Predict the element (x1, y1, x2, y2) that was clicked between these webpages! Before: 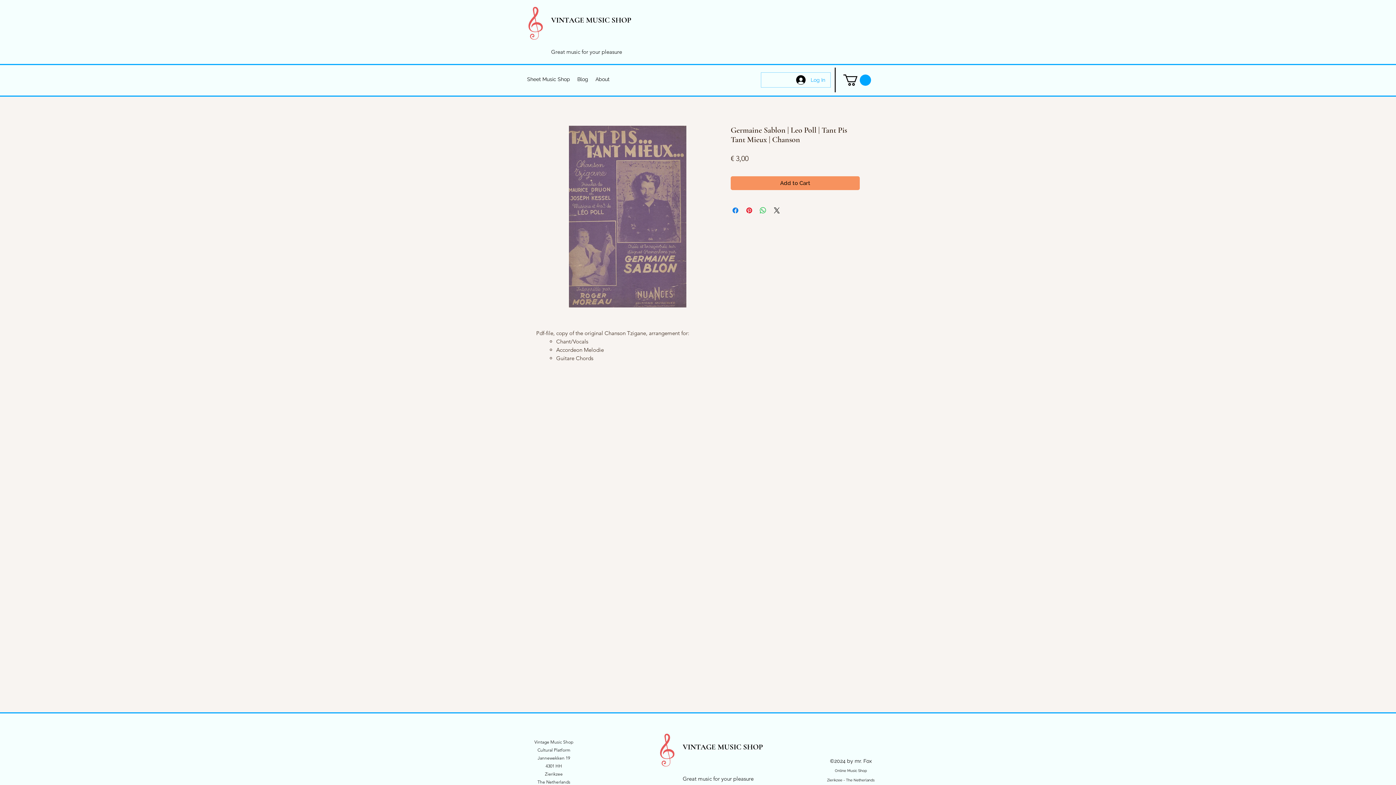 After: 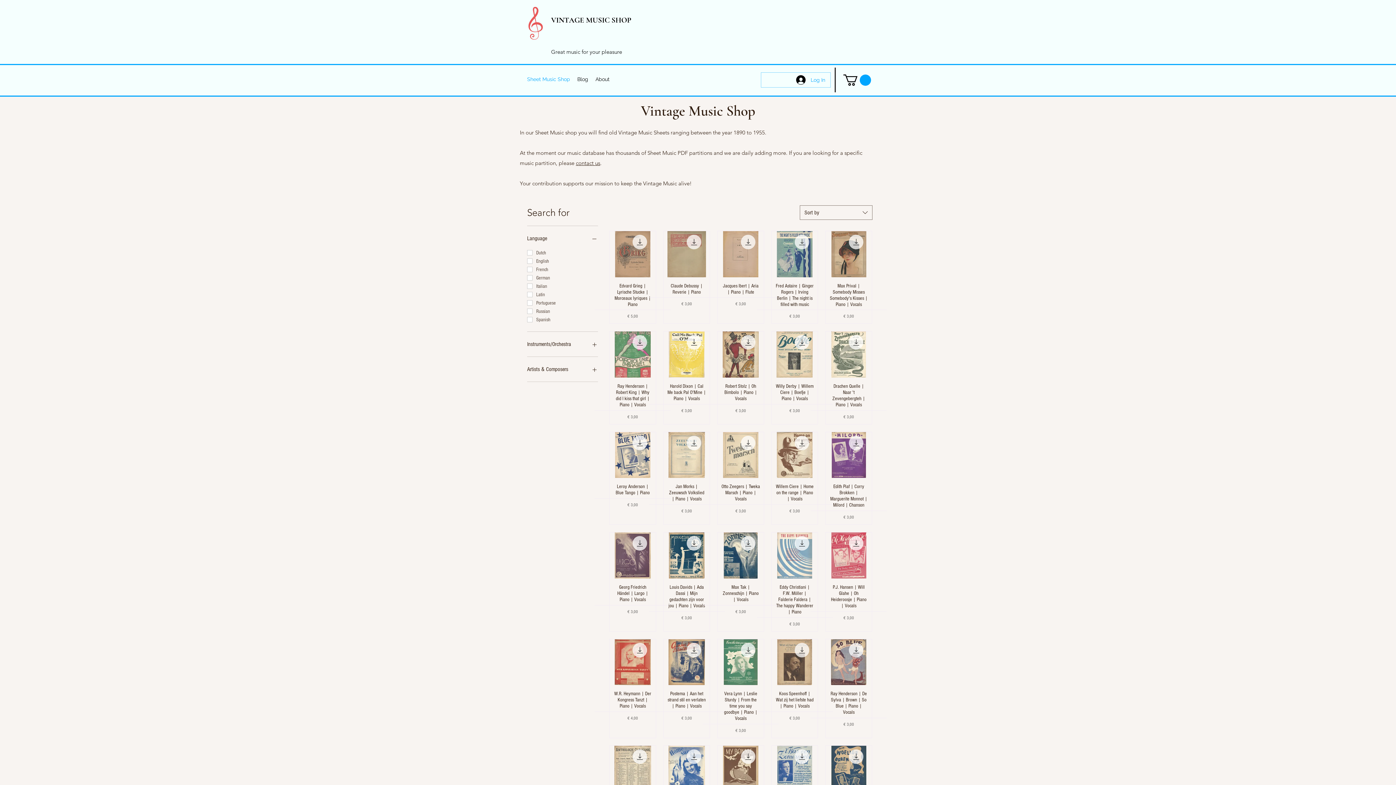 Action: bbox: (523, 73, 573, 84) label: Sheet Music Shop